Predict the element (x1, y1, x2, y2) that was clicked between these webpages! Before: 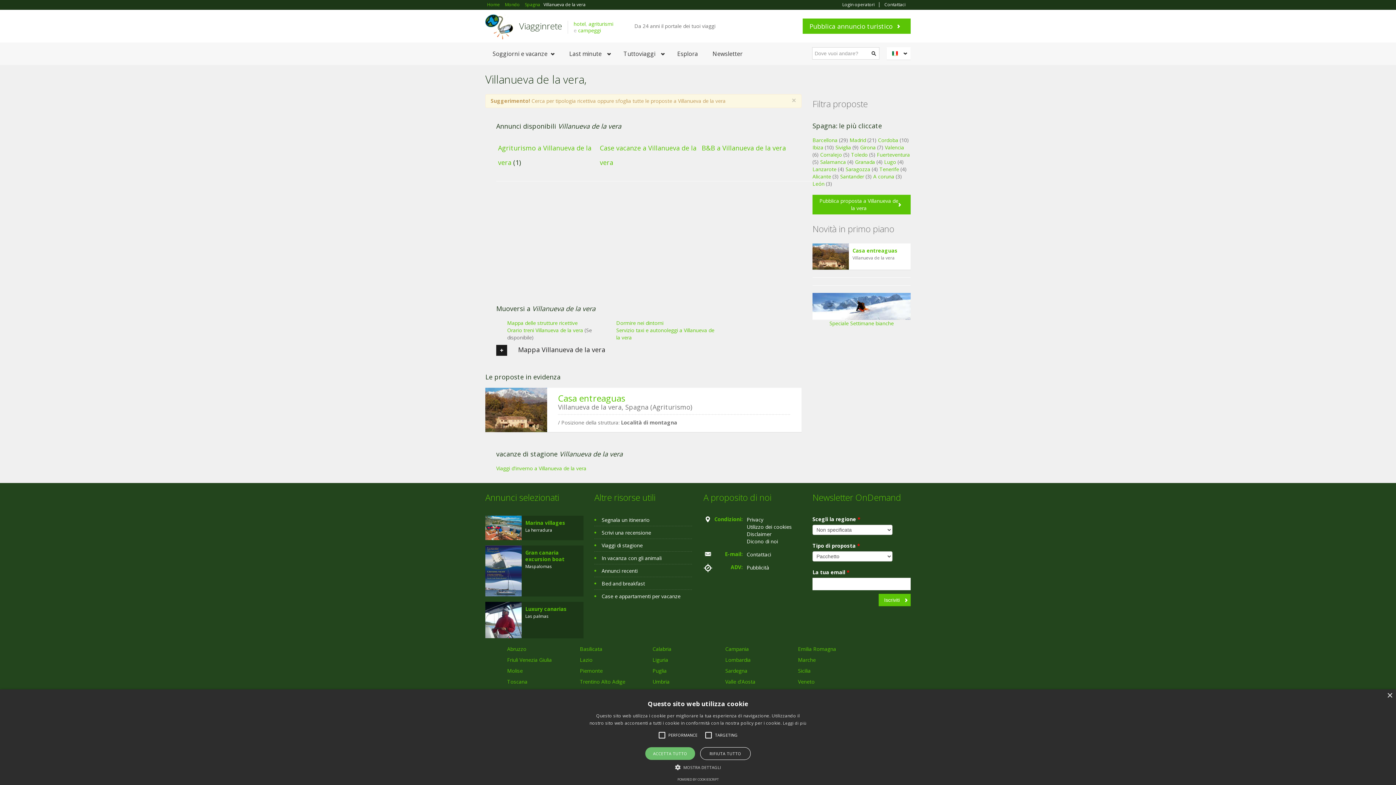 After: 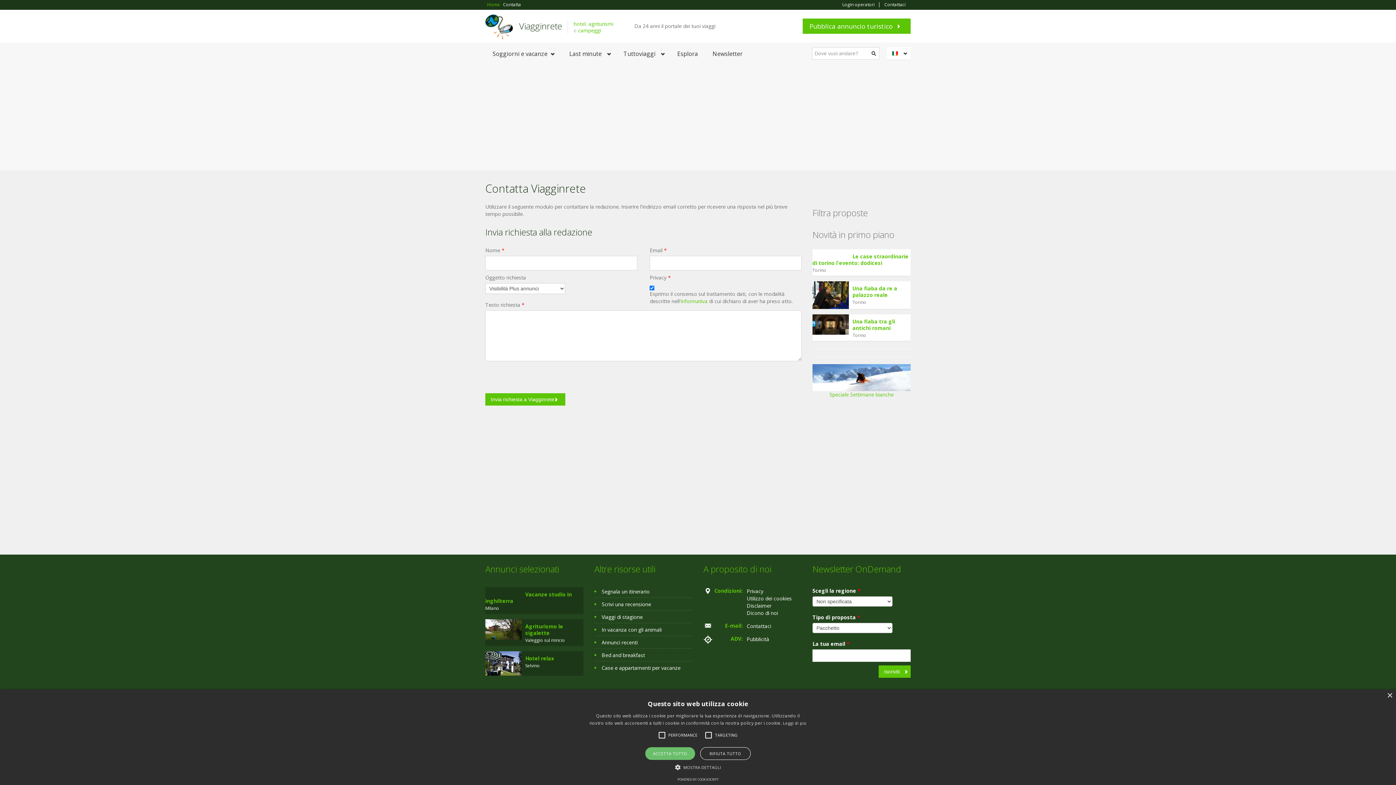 Action: bbox: (746, 551, 771, 558) label: Contattaci